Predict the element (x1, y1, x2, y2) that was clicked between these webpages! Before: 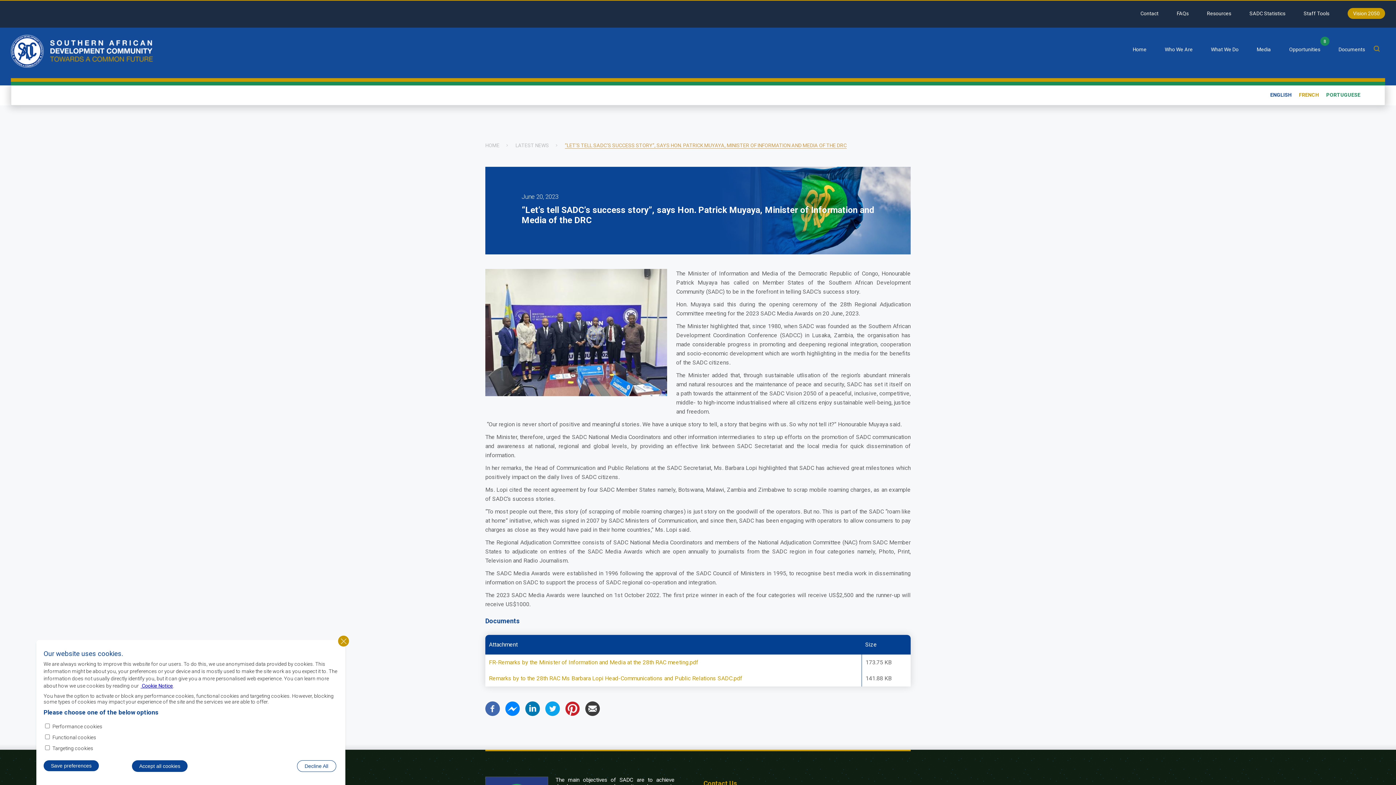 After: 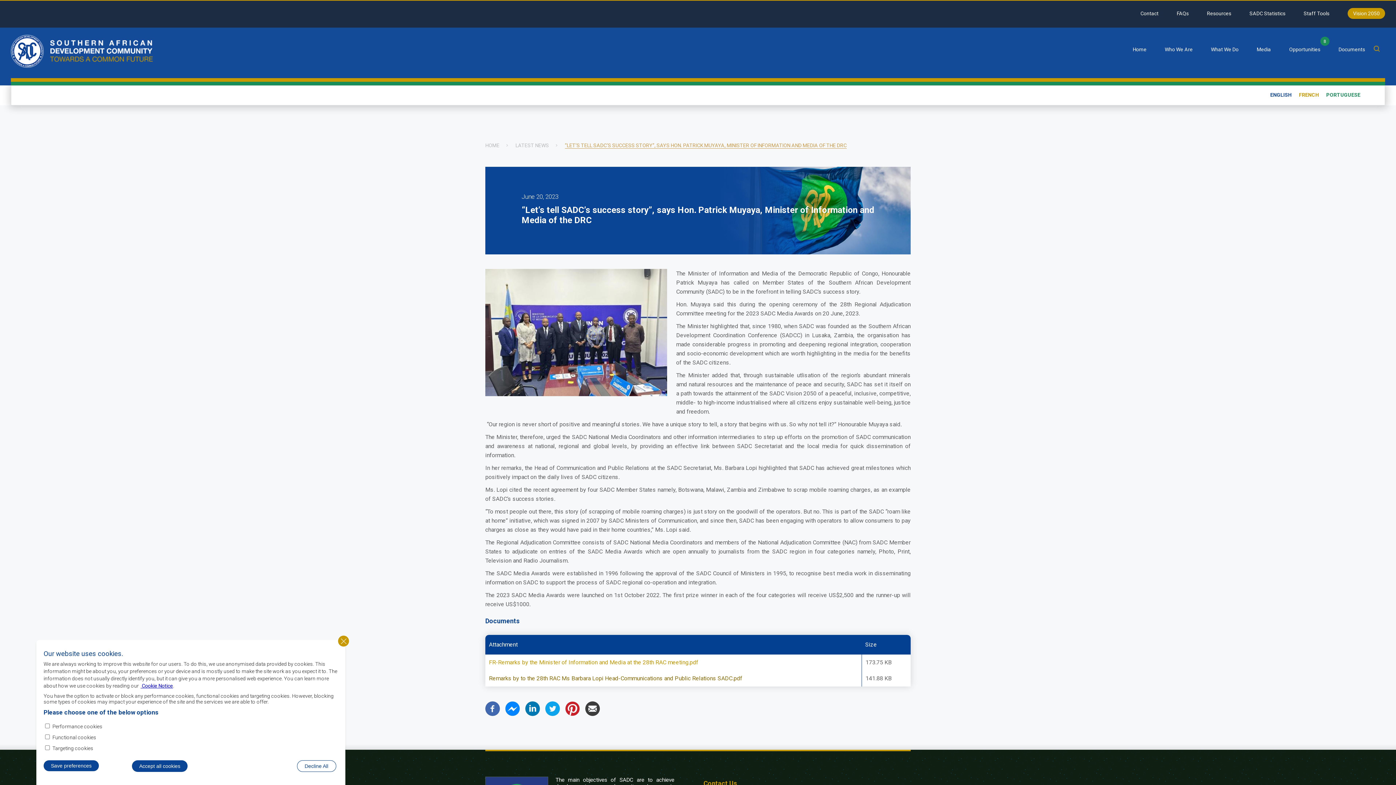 Action: bbox: (489, 675, 742, 682) label: Remarks by to the 28th RAC Ms Barbara Lopi Head-Communications and Public Relations SADC.pdf